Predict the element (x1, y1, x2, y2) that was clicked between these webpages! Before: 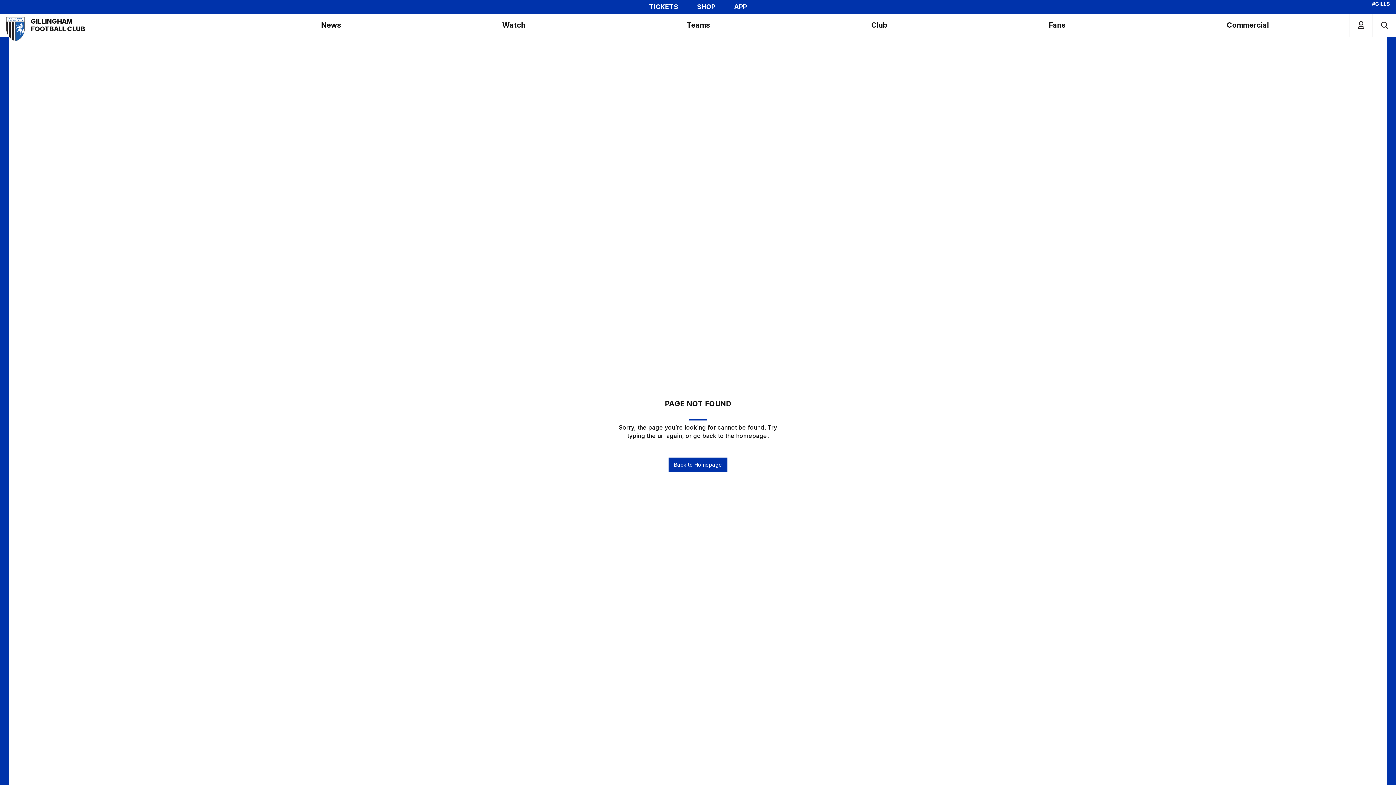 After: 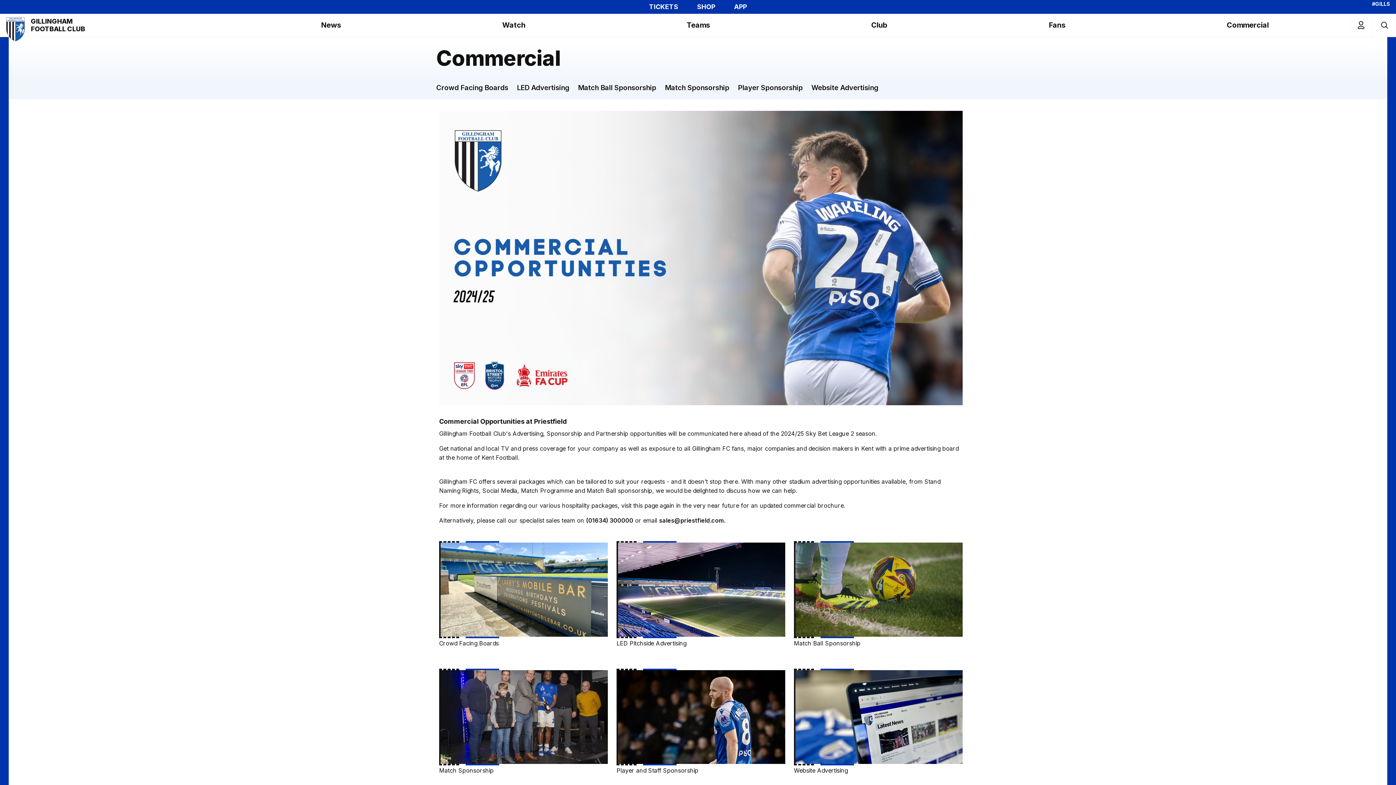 Action: bbox: (1152, 13, 1343, 36) label: Commercial